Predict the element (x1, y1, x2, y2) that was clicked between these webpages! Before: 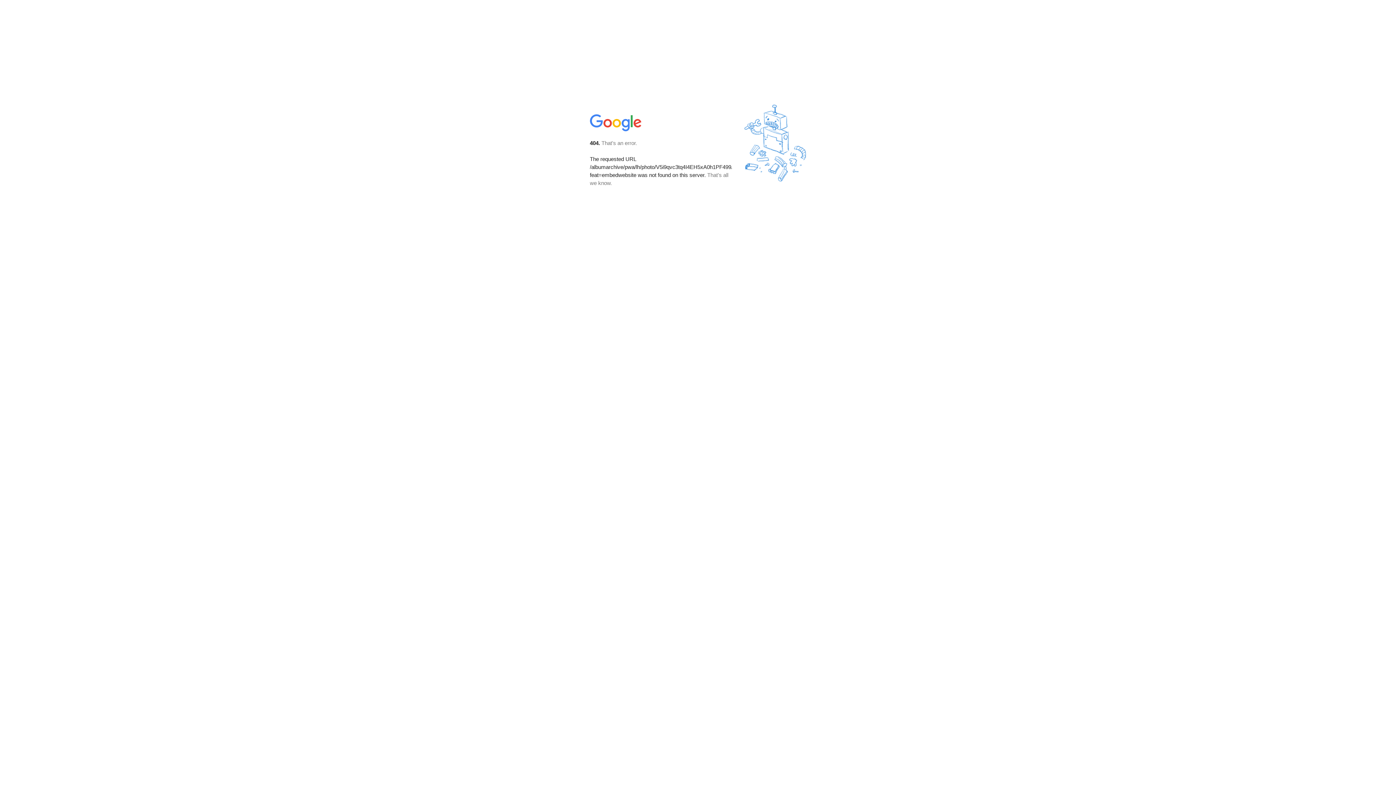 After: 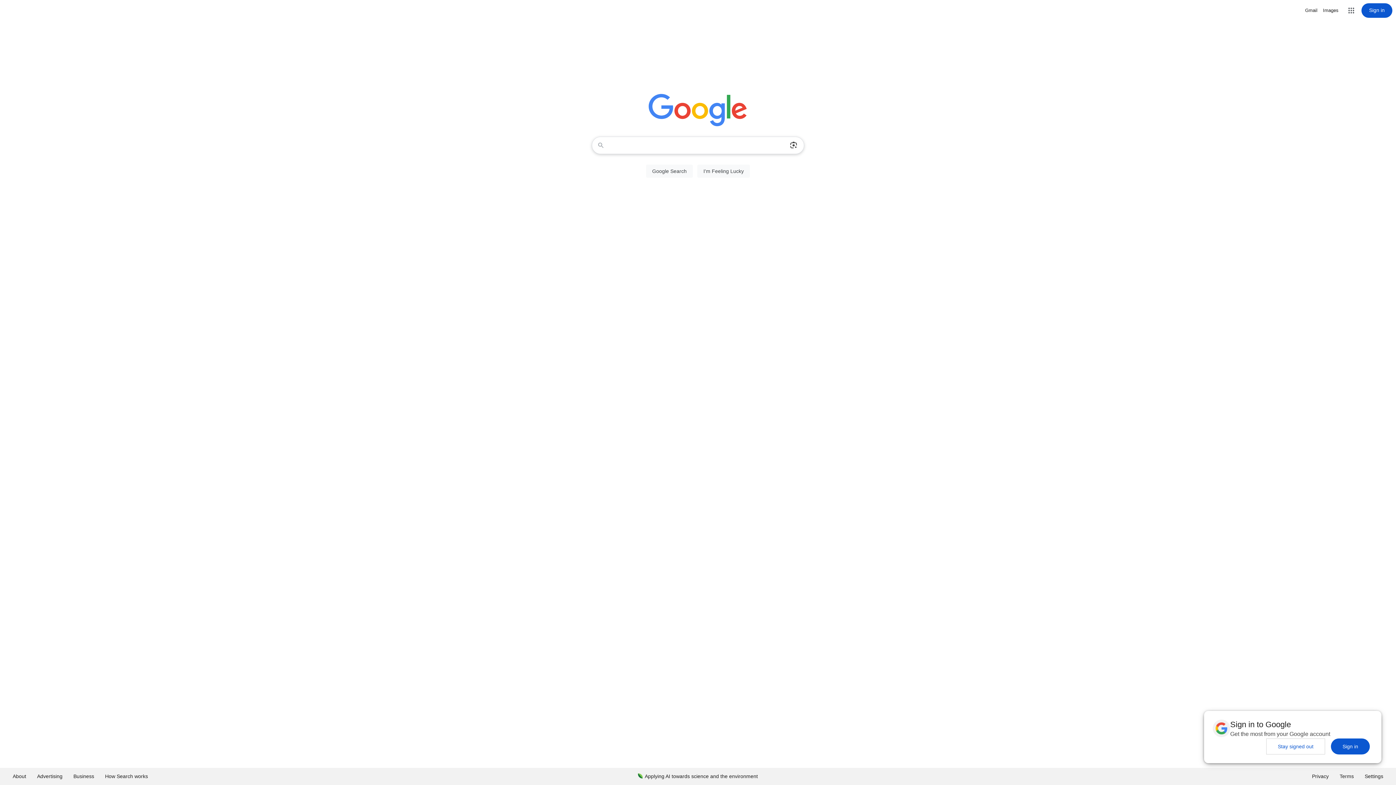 Action: bbox: (590, 127, 642, 134)